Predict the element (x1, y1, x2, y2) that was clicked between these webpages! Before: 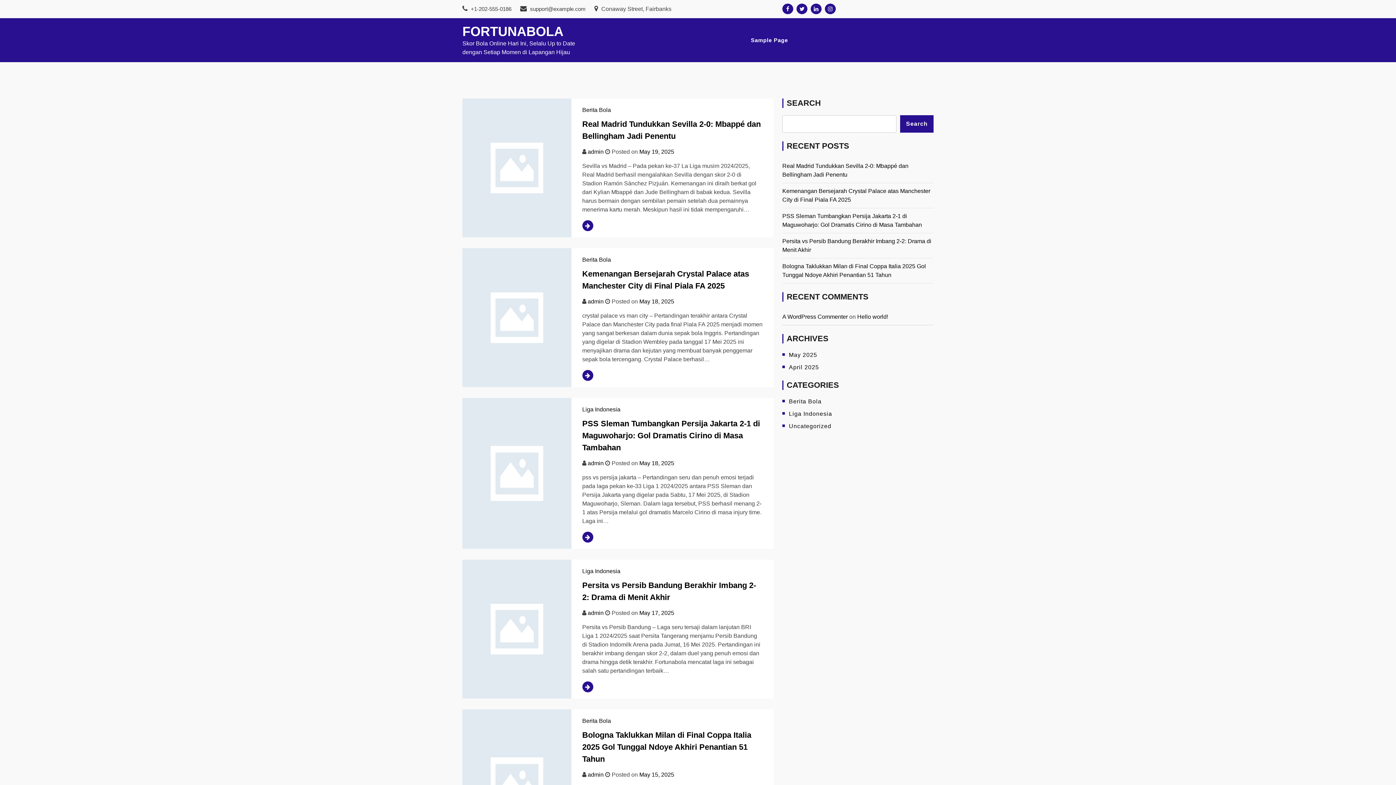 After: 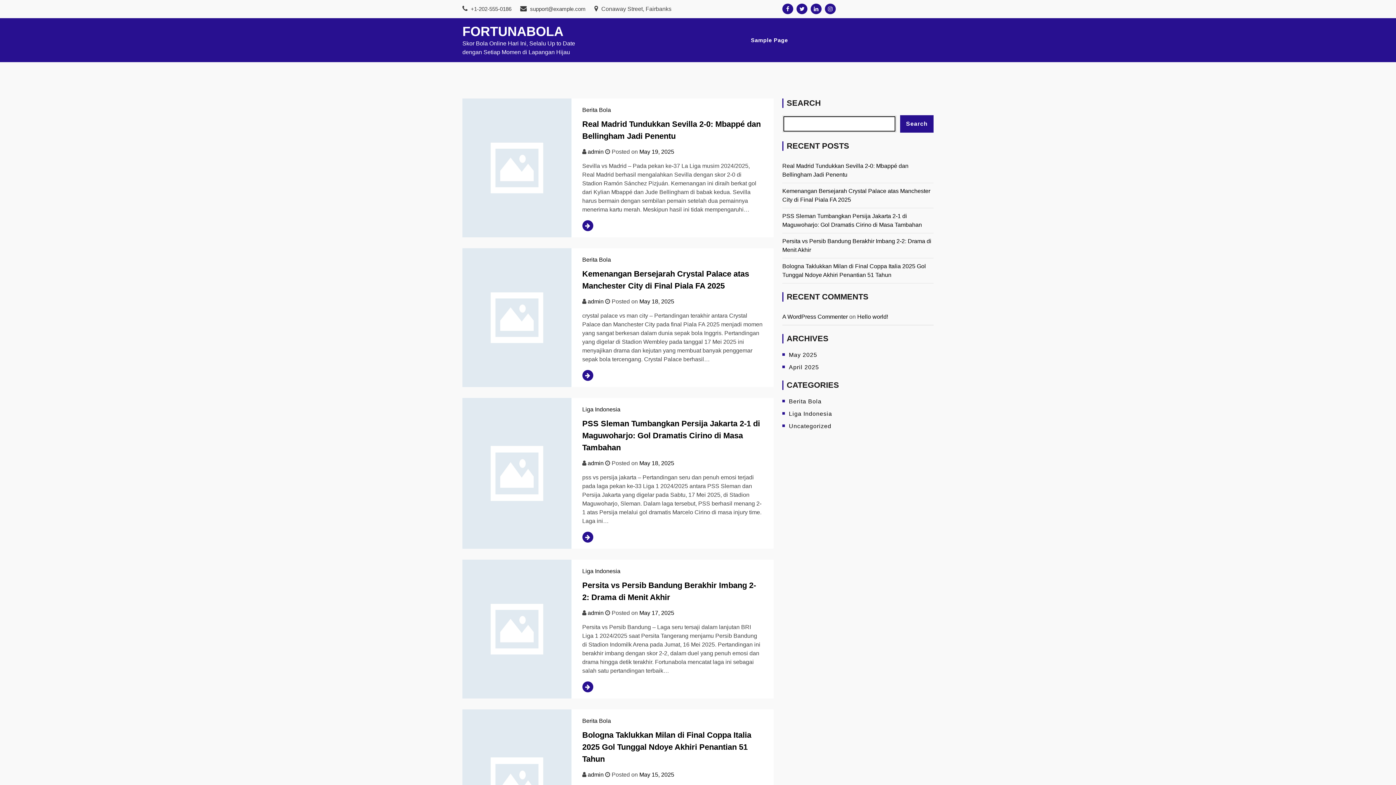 Action: bbox: (900, 115, 933, 132) label: Search